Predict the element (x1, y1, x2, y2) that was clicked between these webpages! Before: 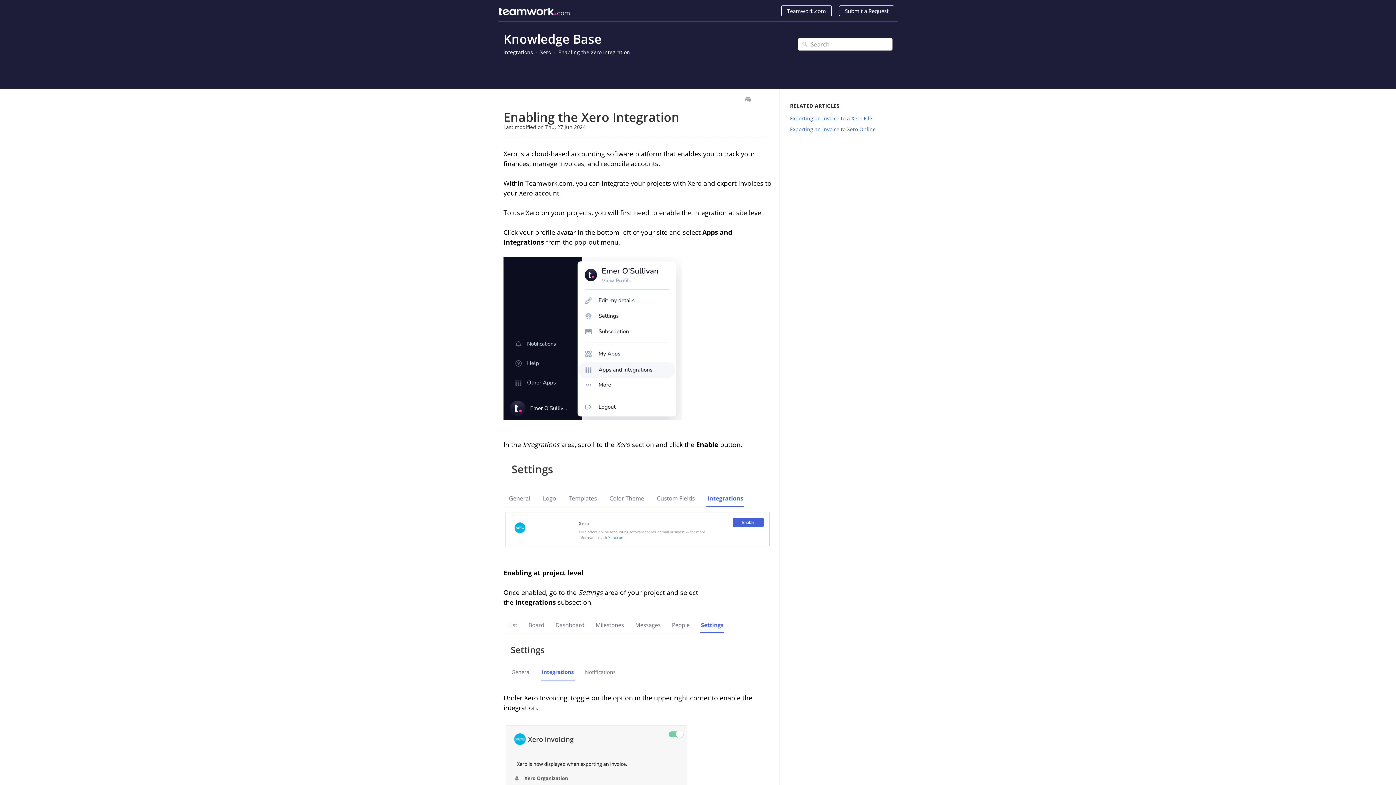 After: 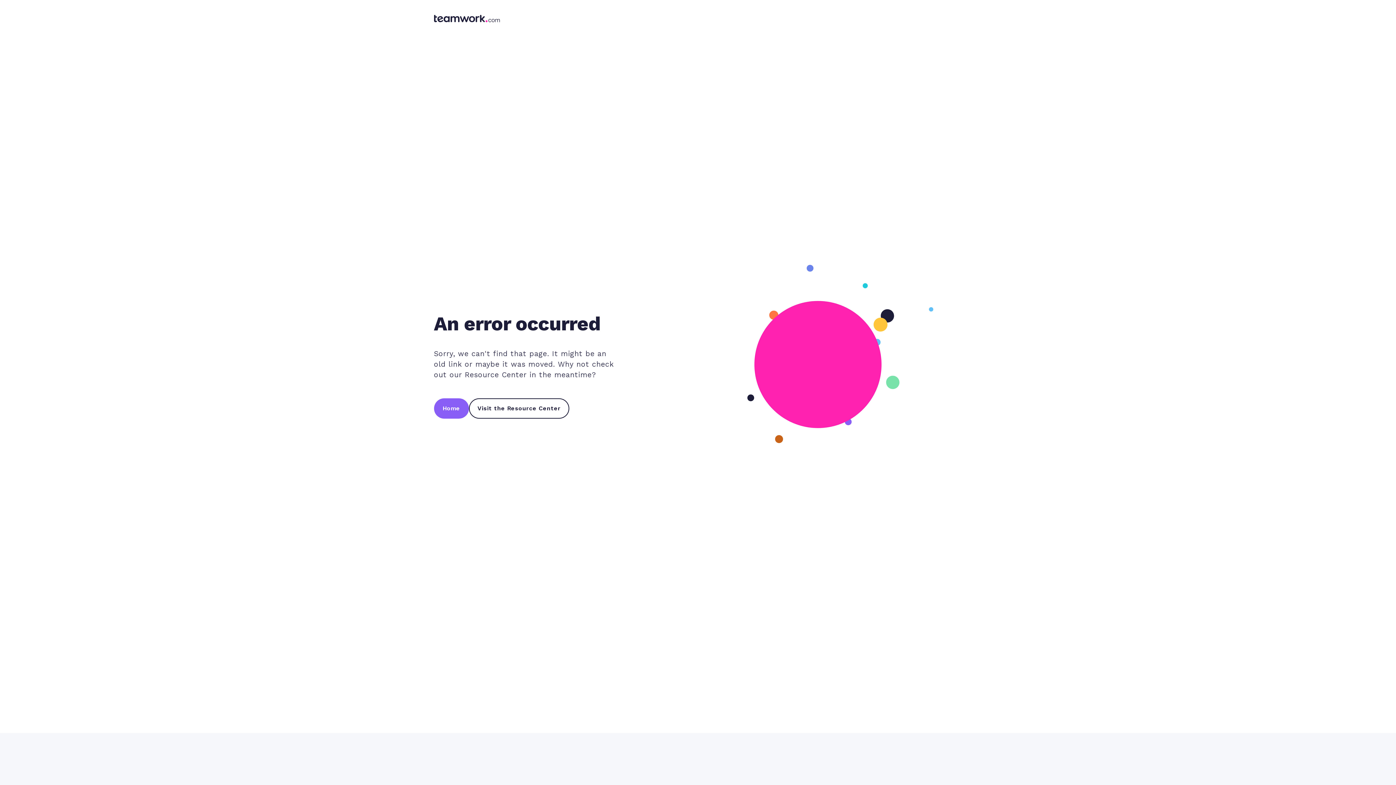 Action: bbox: (781, 5, 832, 16) label: Teamwork.com